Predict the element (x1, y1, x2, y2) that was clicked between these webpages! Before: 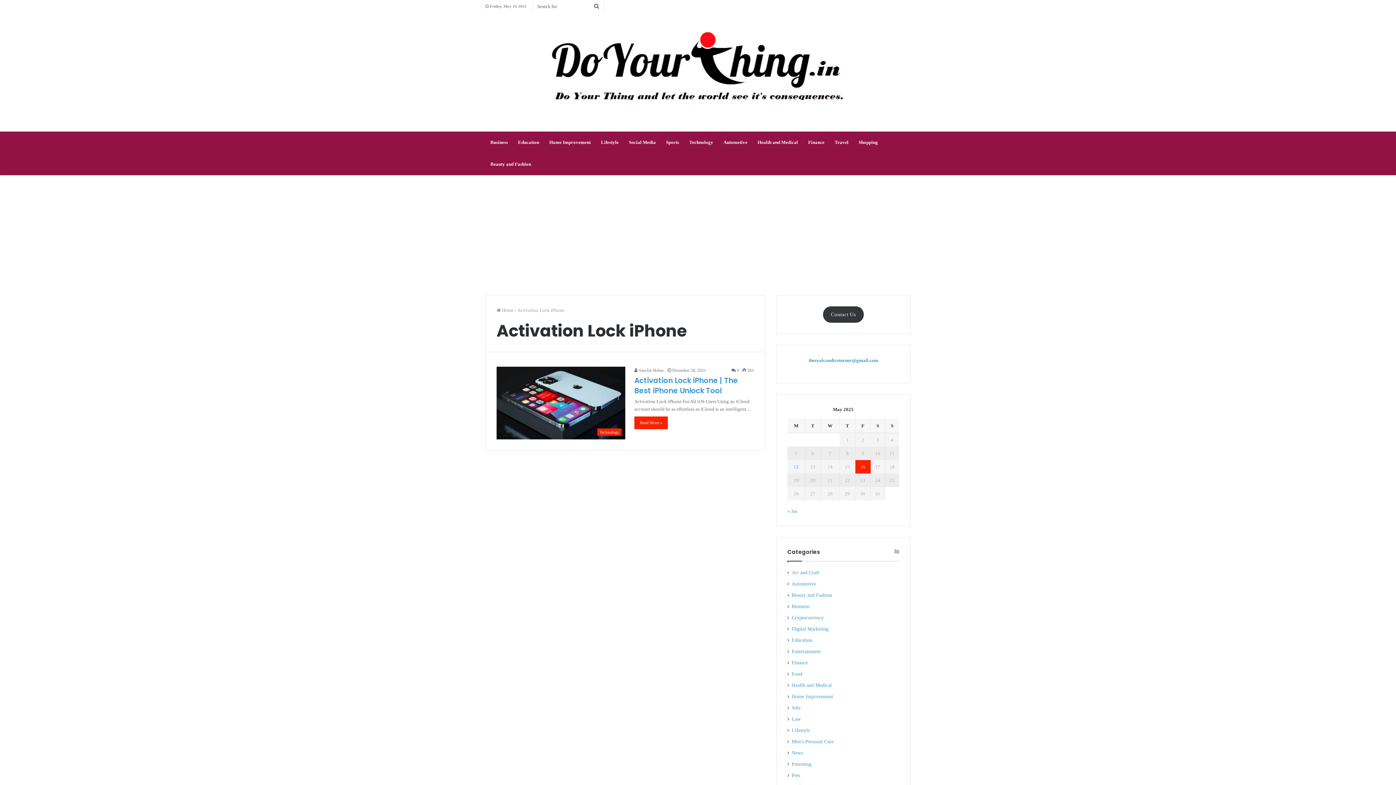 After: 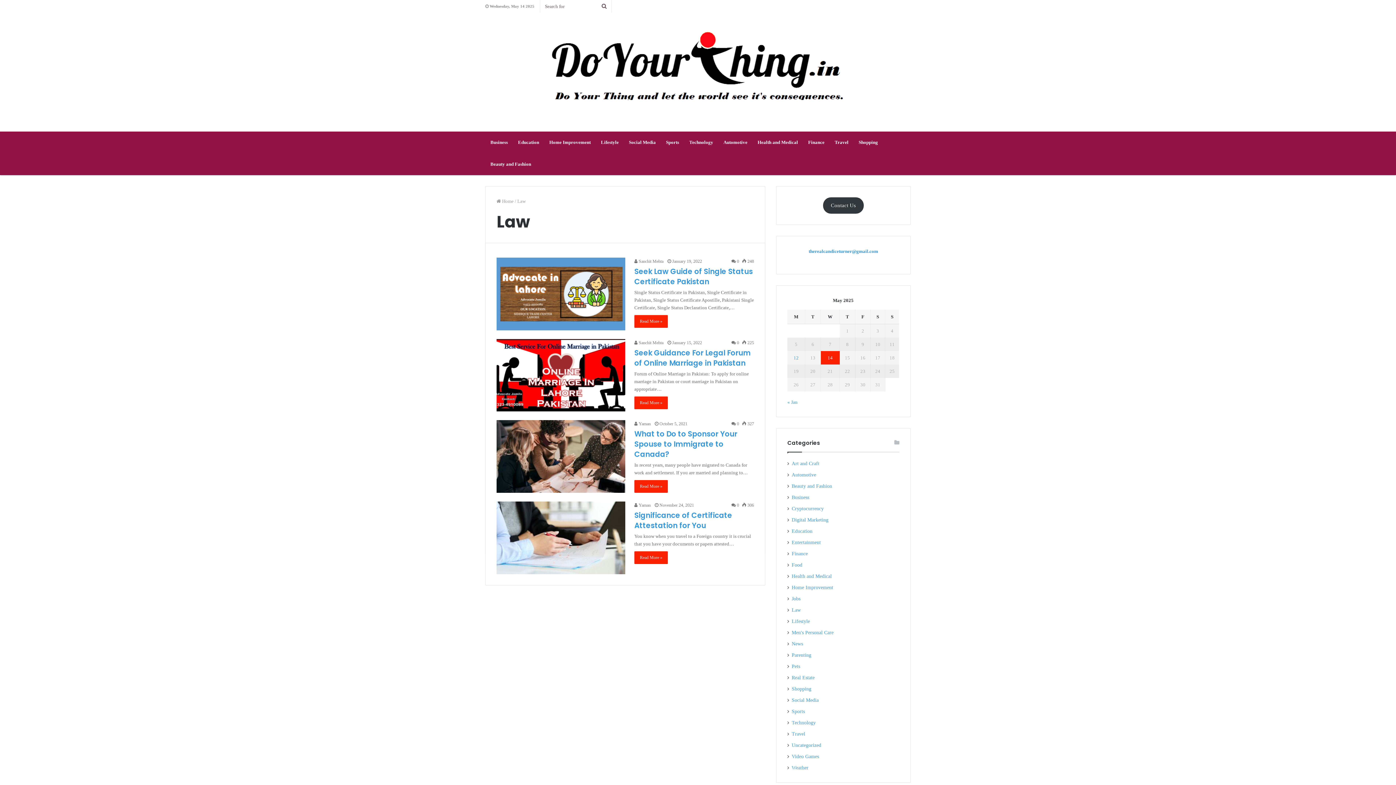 Action: bbox: (792, 715, 801, 723) label: Law